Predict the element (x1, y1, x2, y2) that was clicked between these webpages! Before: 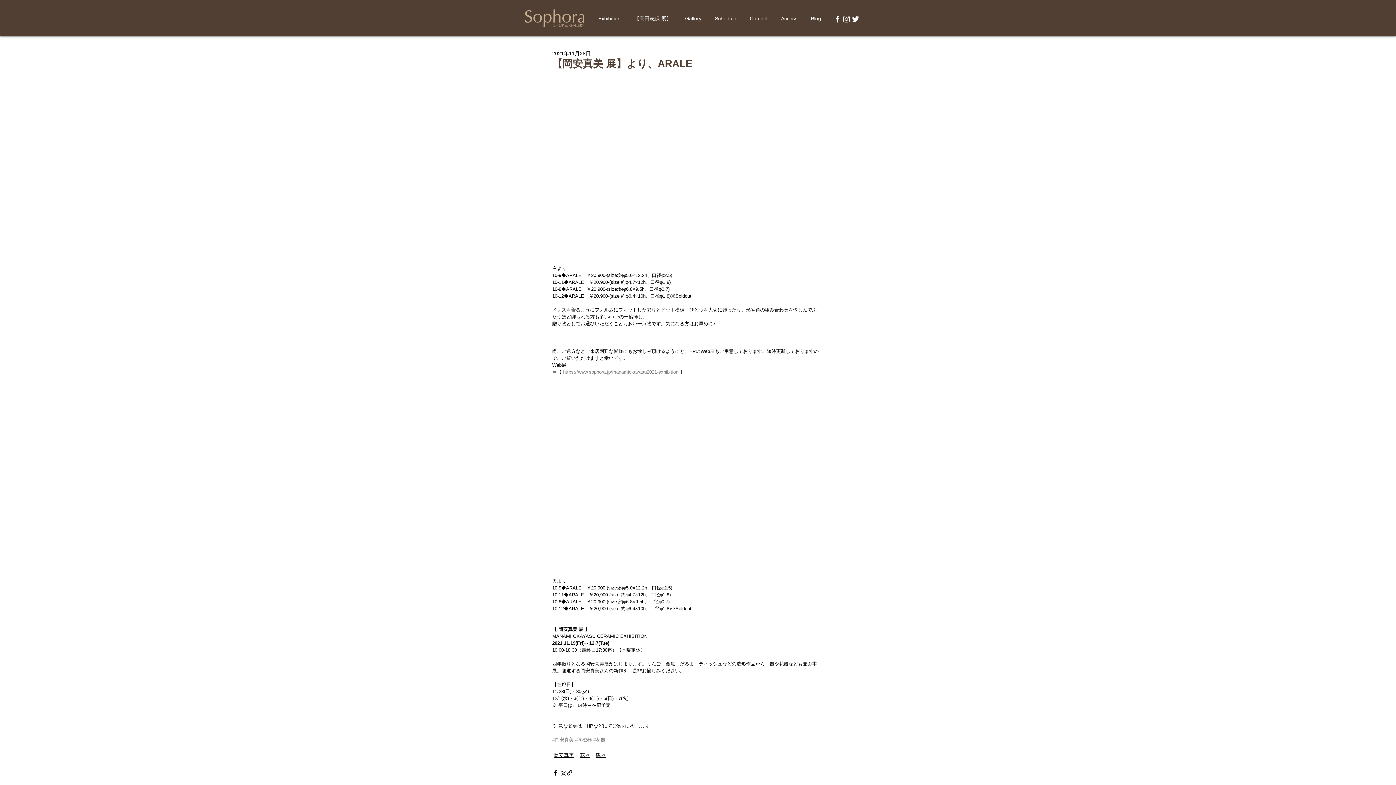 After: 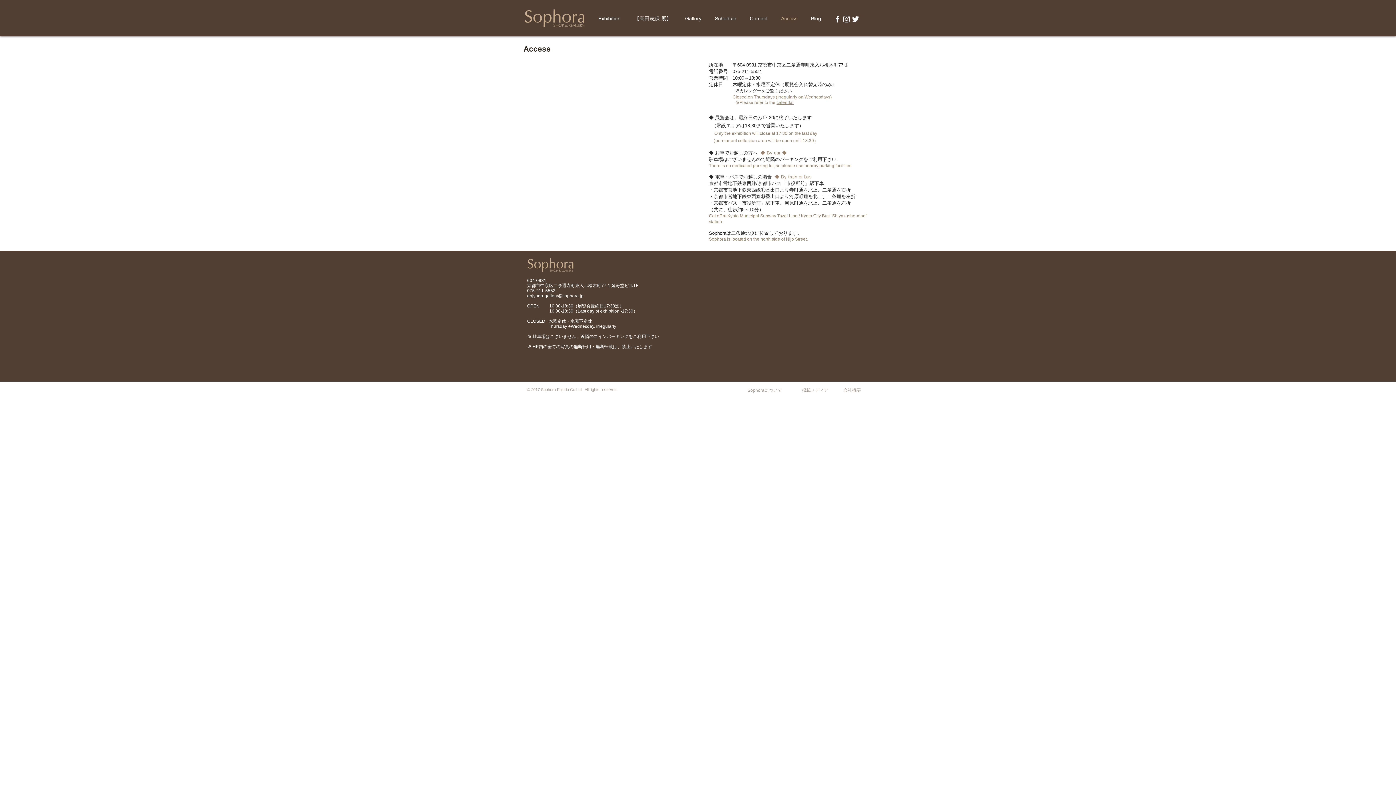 Action: bbox: (774, 11, 804, 25) label: Access